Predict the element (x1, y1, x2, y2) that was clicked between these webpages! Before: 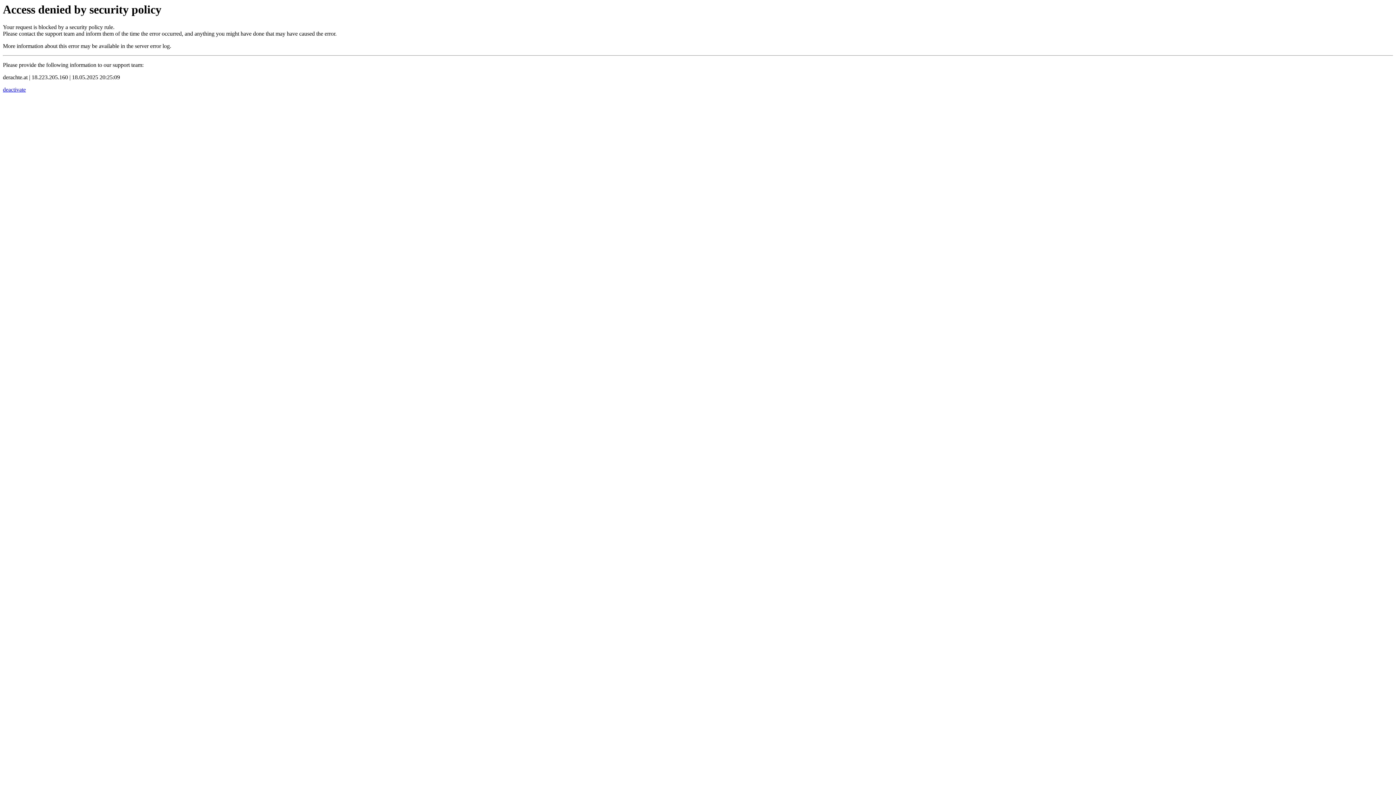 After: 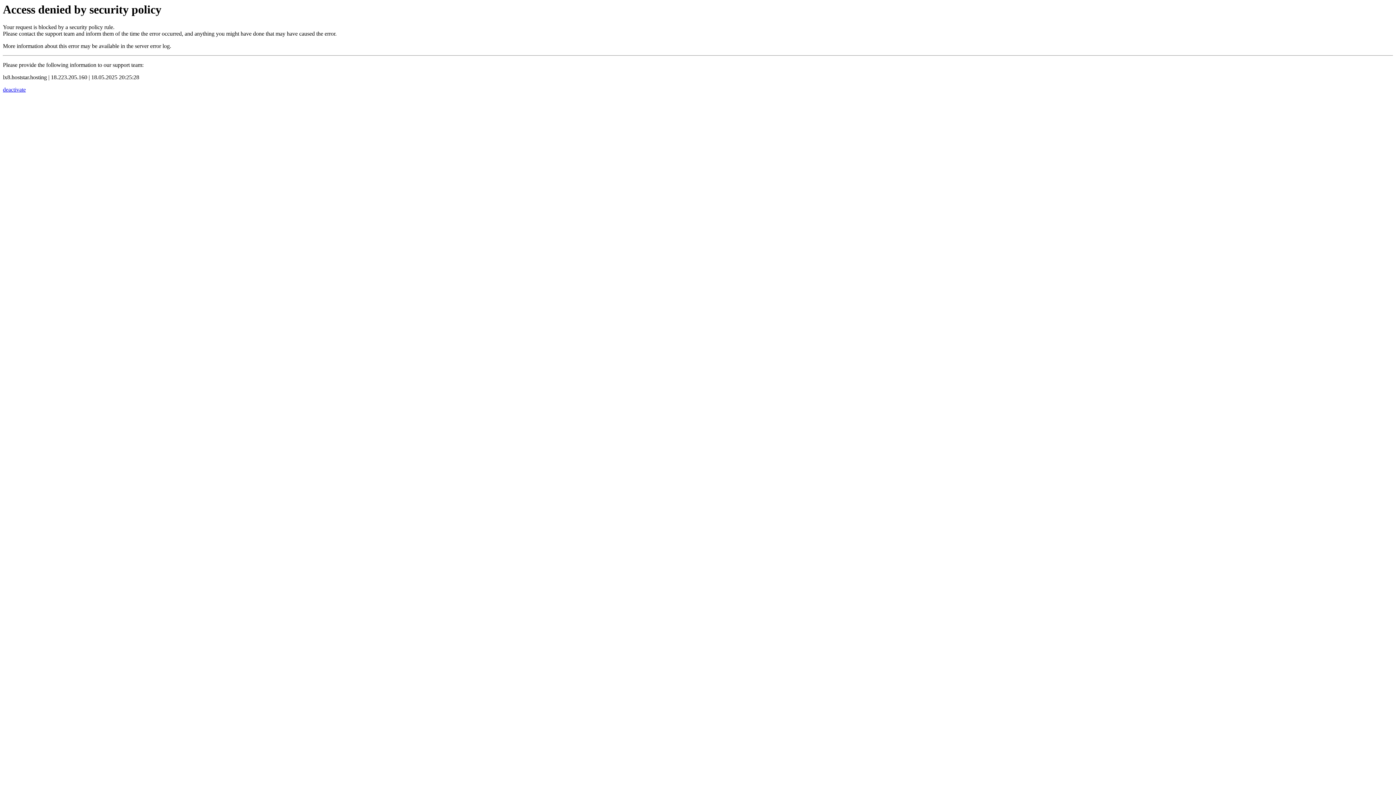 Action: label: deactivate bbox: (2, 86, 25, 92)